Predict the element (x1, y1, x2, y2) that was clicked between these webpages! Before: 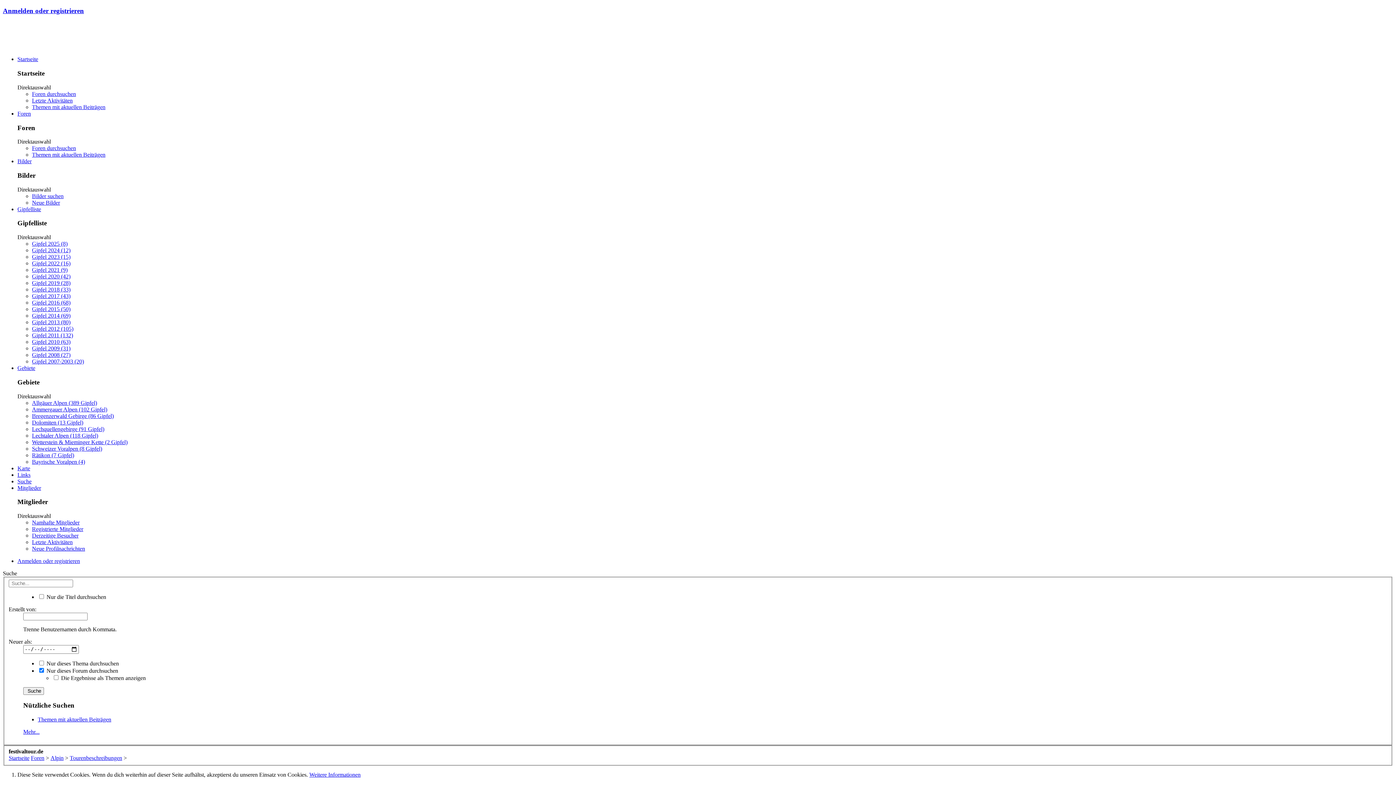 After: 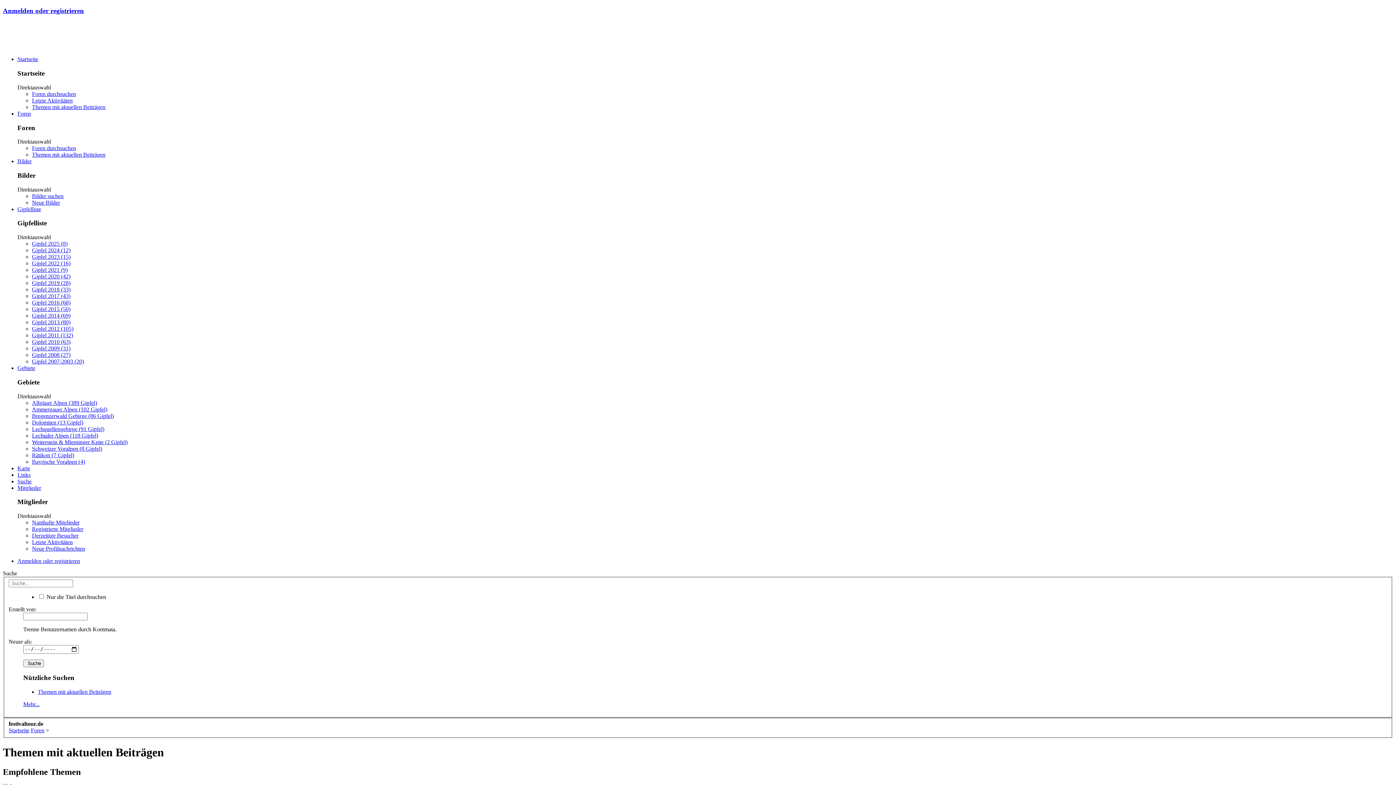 Action: bbox: (32, 103, 105, 110) label: Themen mit aktuellen Beiträgen